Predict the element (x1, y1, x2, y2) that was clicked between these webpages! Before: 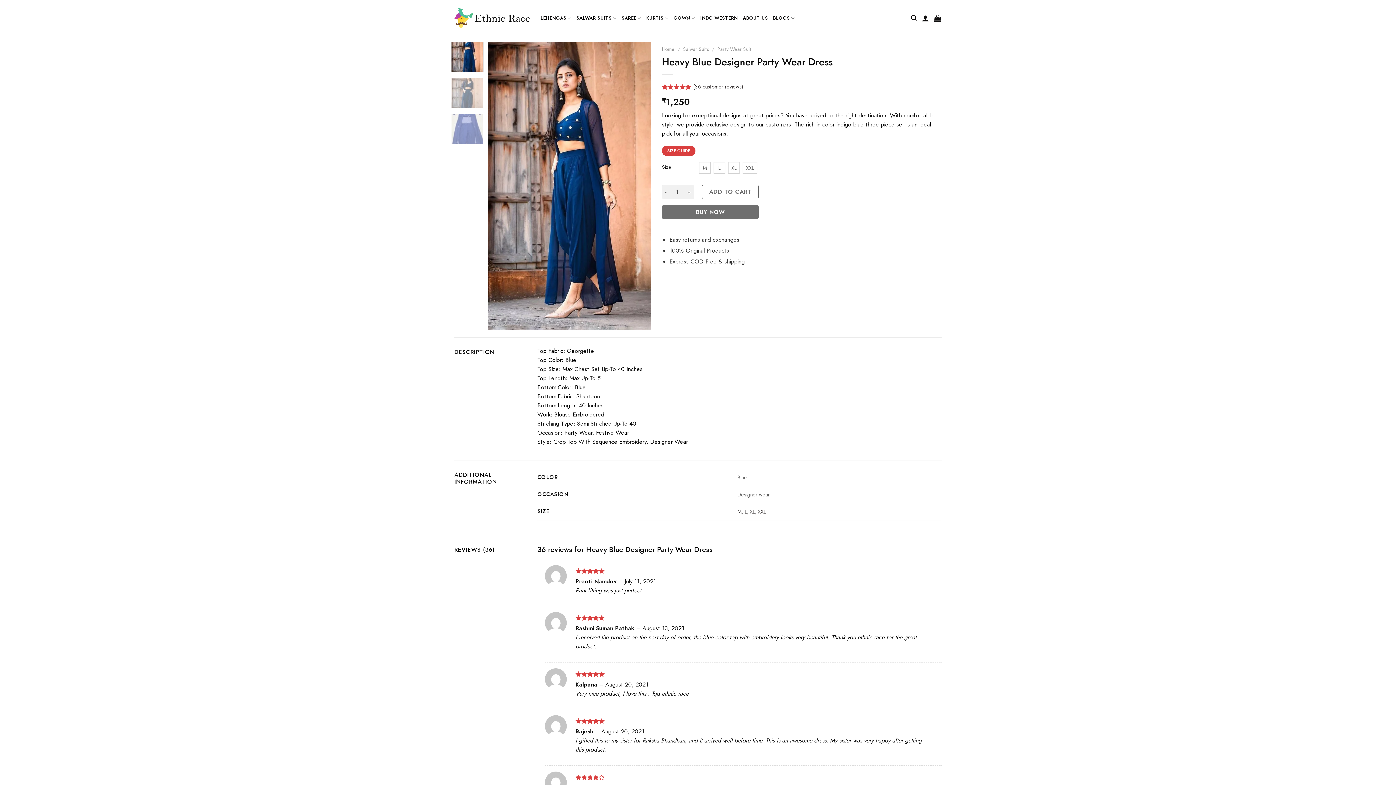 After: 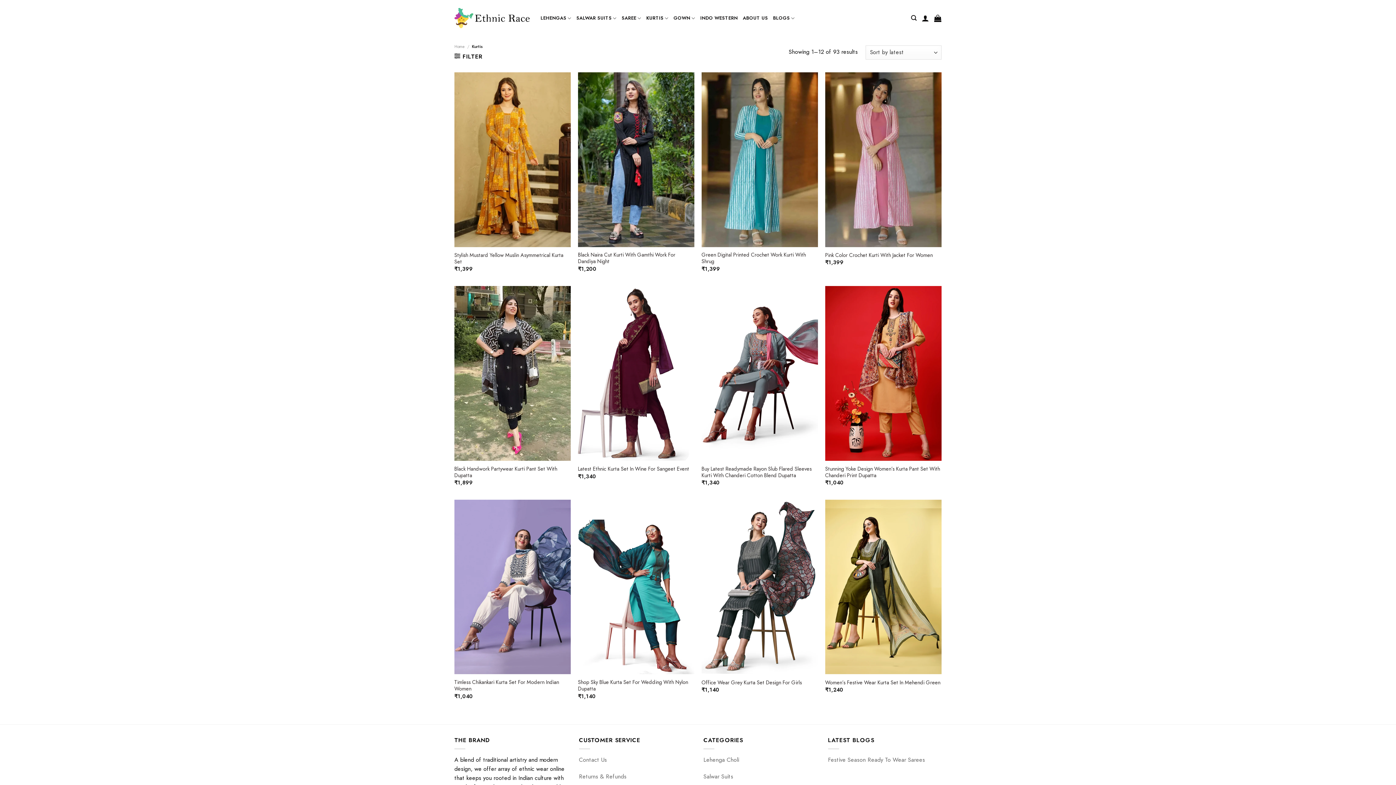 Action: bbox: (646, 11, 668, 25) label: KURTIS